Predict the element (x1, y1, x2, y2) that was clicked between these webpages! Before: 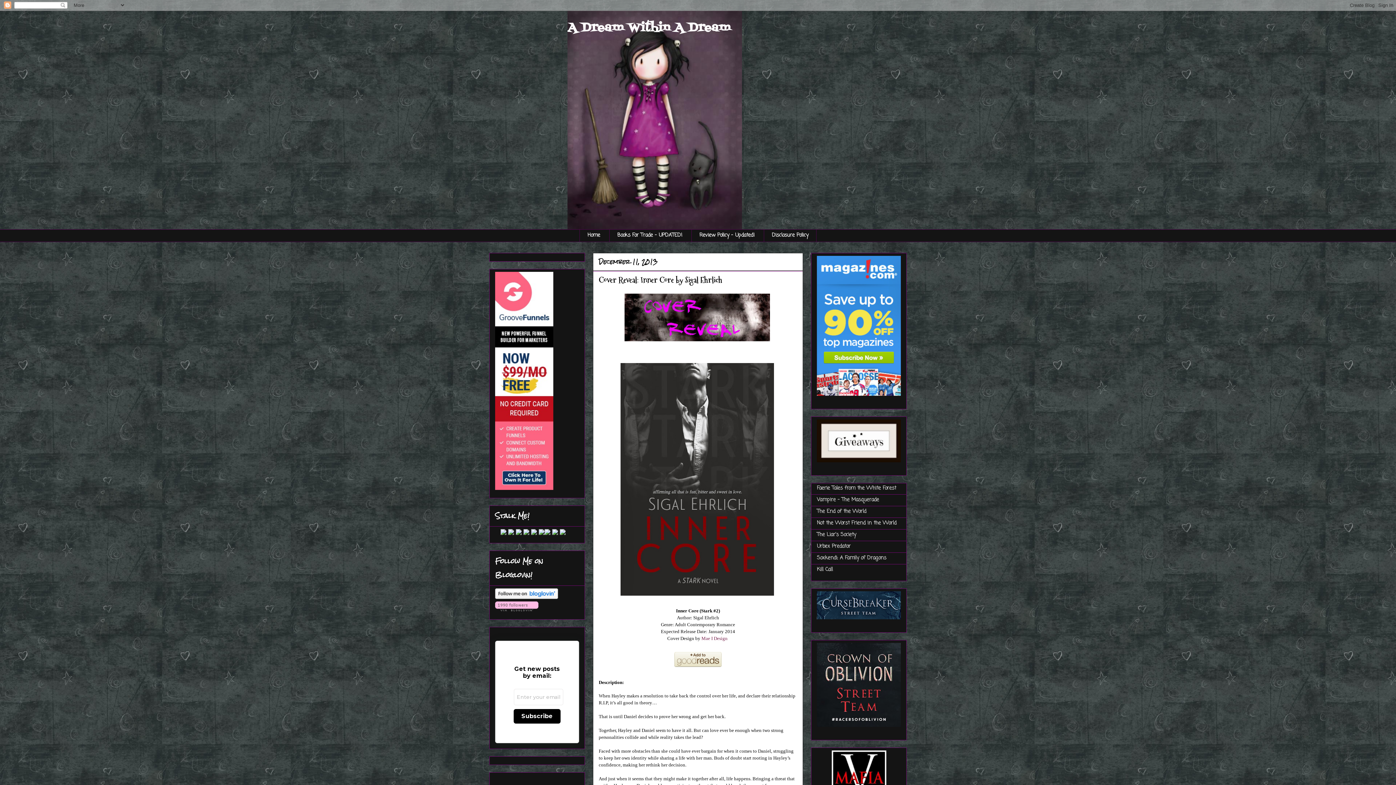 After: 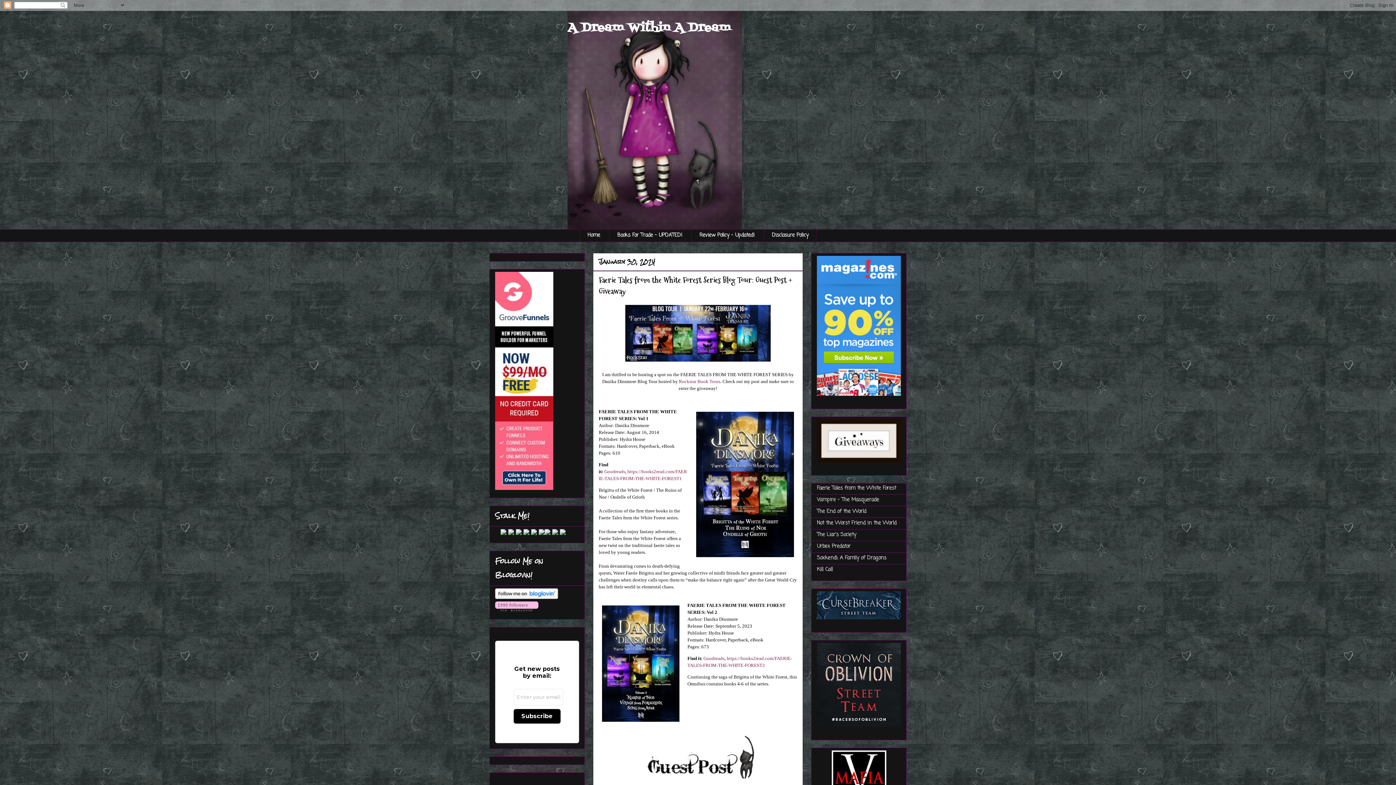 Action: bbox: (817, 484, 896, 492) label: Faerie Tales from the White Forest